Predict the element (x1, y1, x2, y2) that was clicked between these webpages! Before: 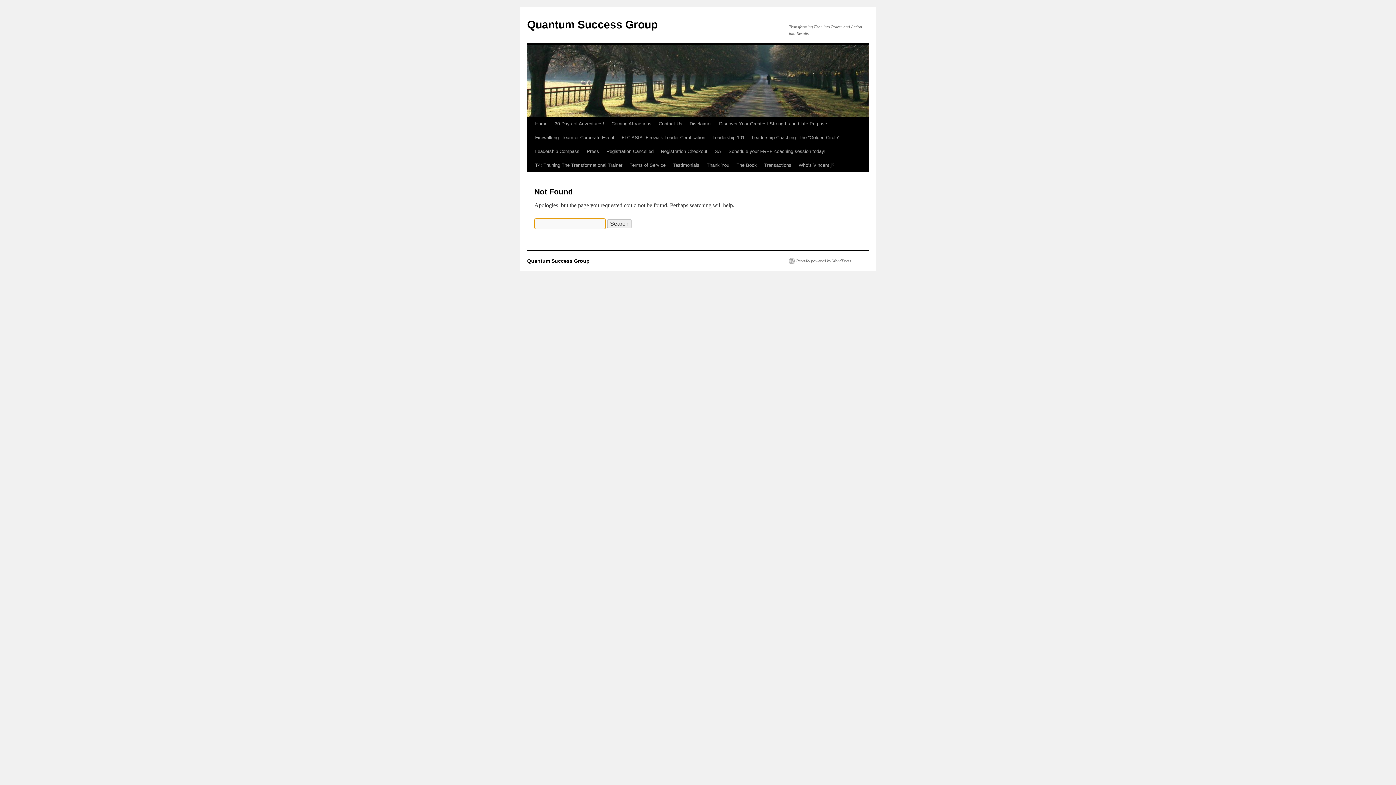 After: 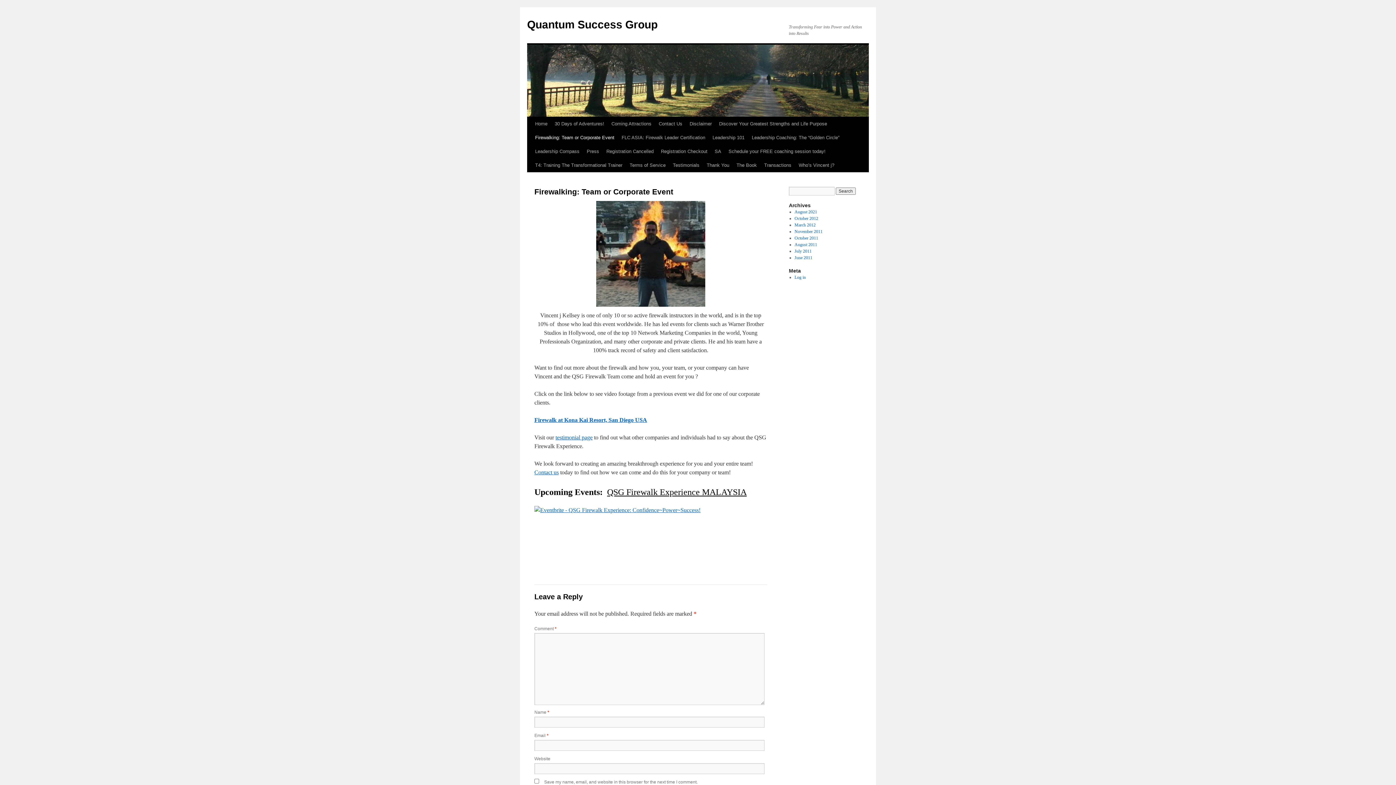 Action: bbox: (531, 130, 618, 144) label: Firewalking: Team or Corporate Event